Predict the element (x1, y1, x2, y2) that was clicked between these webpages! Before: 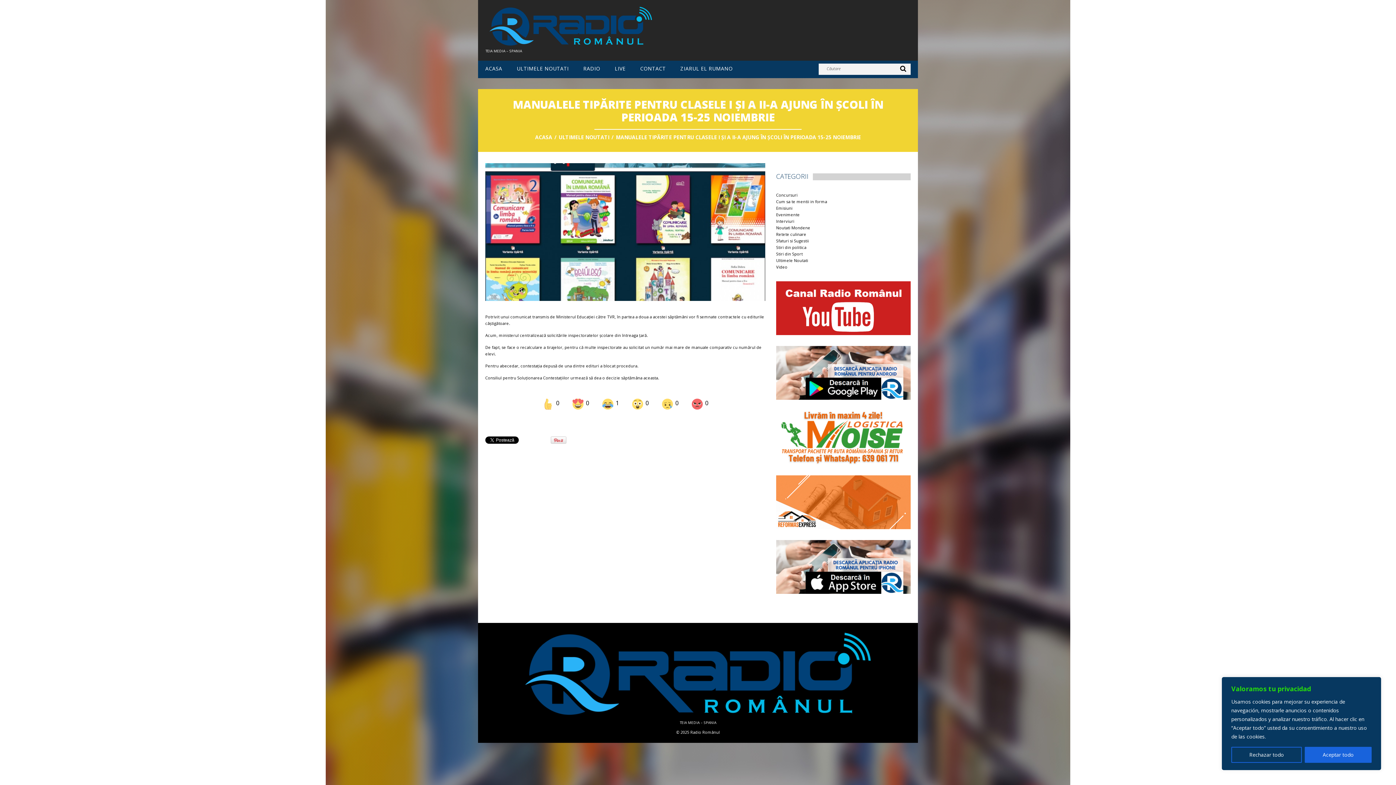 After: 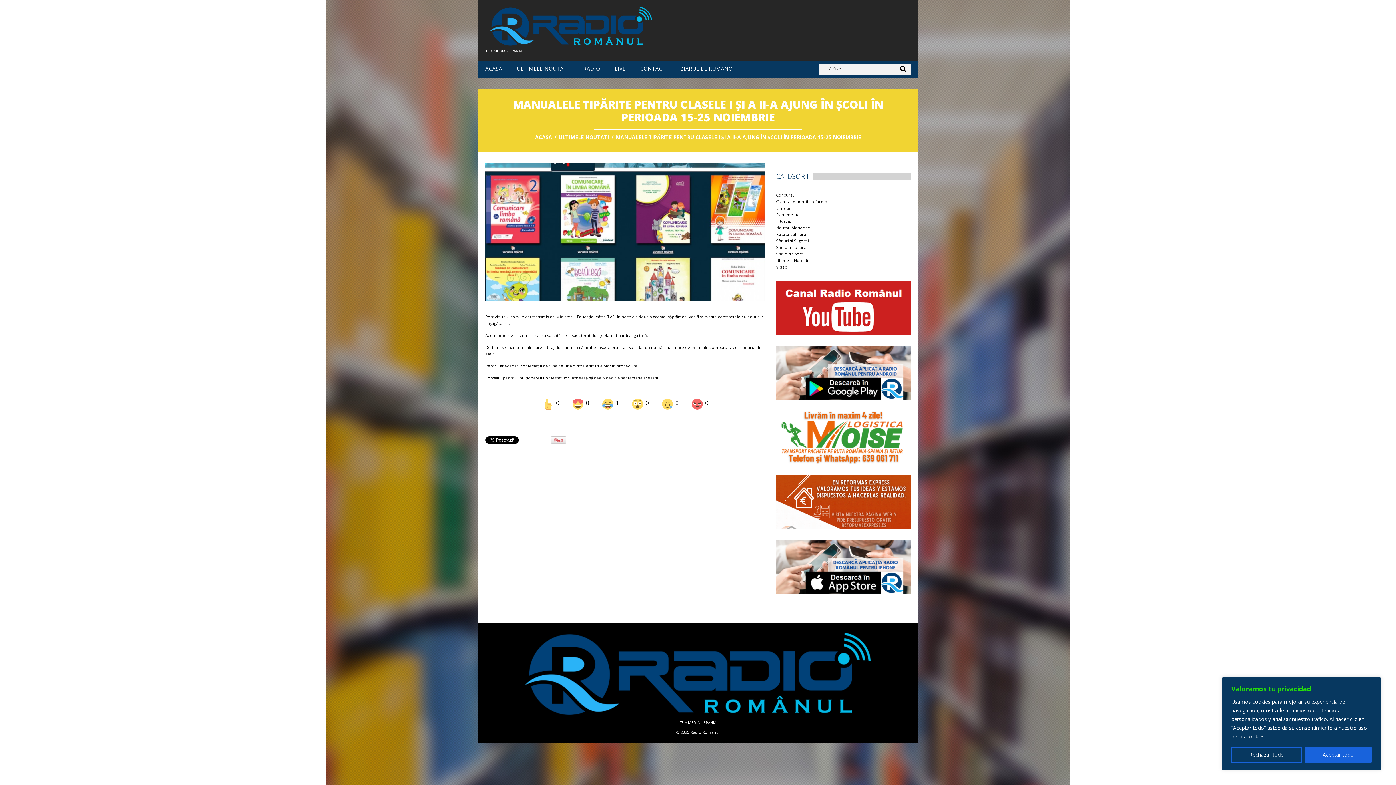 Action: bbox: (776, 346, 910, 399)